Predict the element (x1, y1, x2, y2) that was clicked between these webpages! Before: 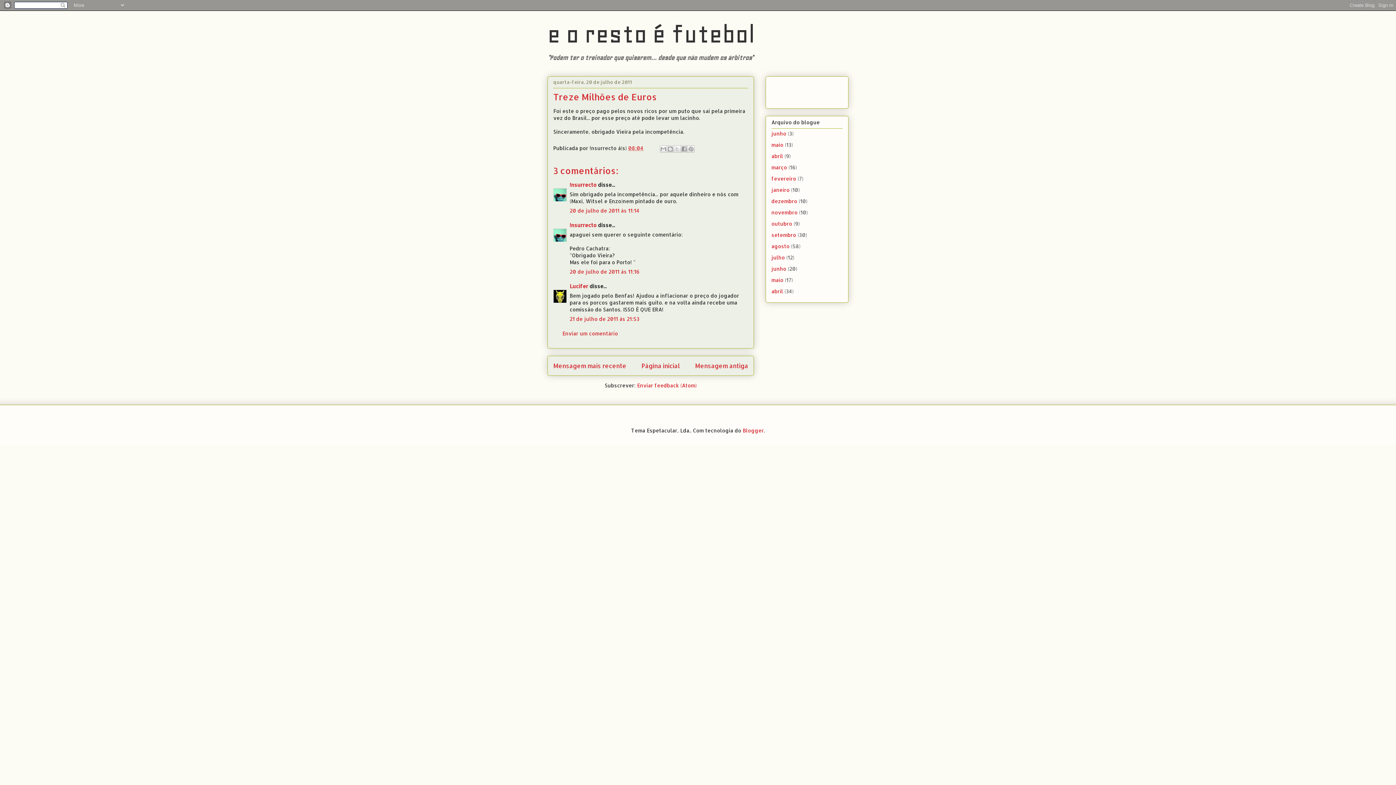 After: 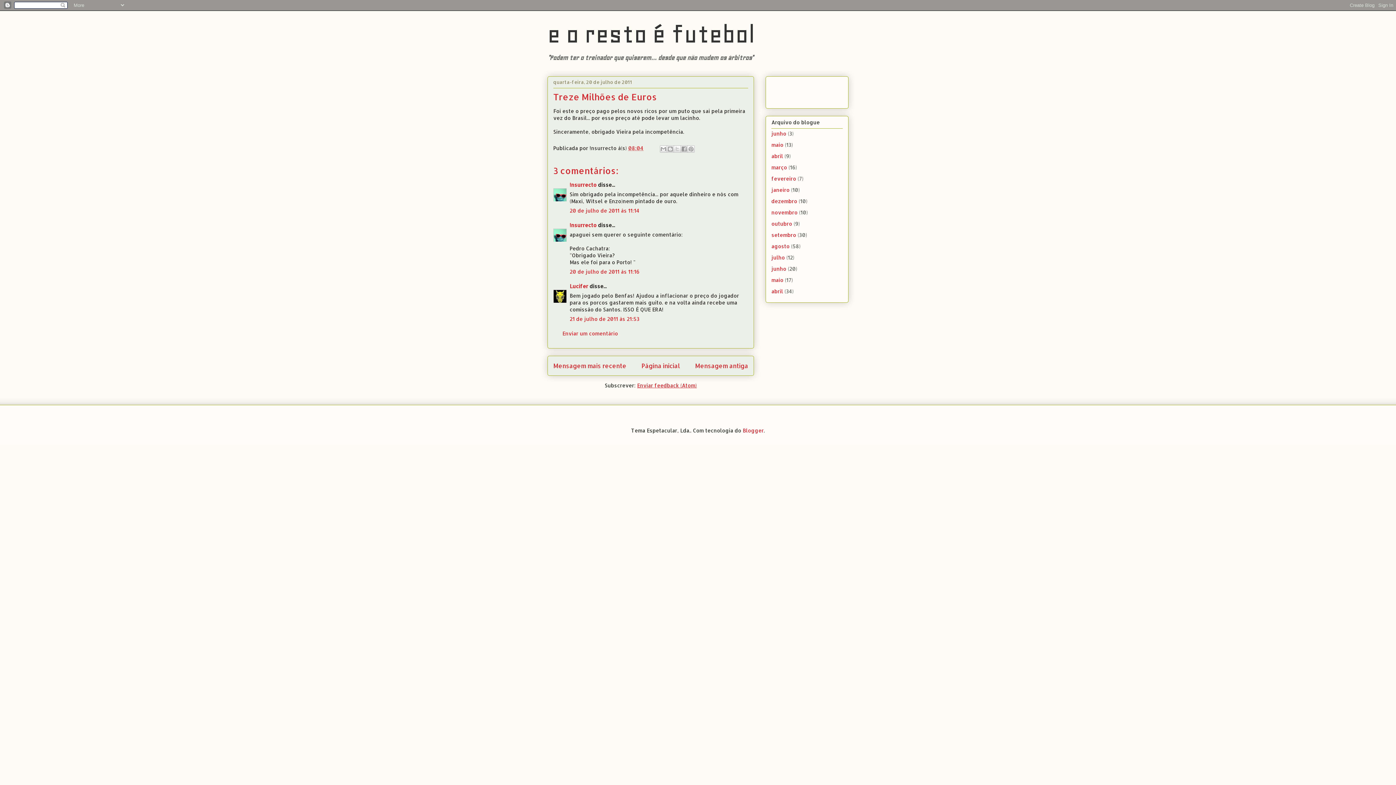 Action: bbox: (637, 382, 696, 388) label: Enviar feedback (Atom)